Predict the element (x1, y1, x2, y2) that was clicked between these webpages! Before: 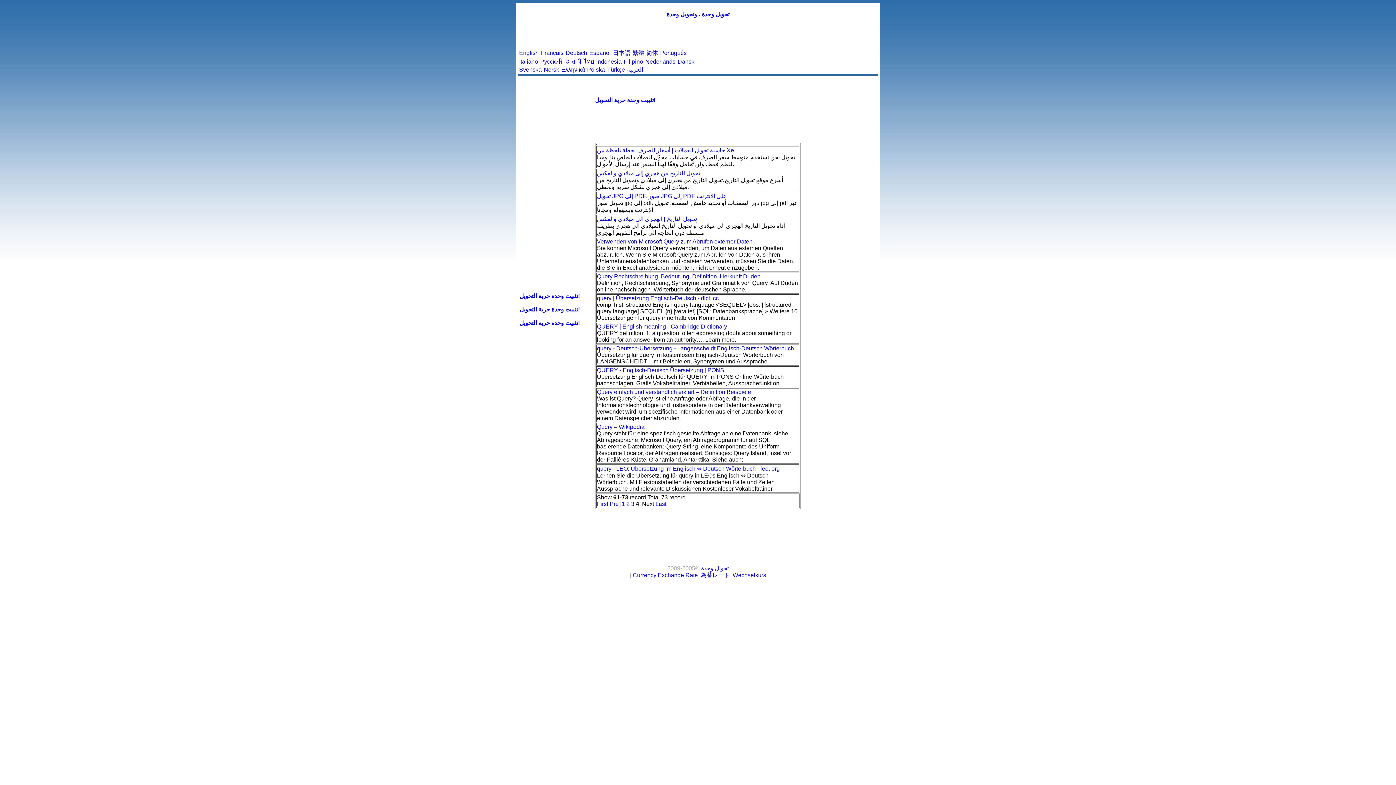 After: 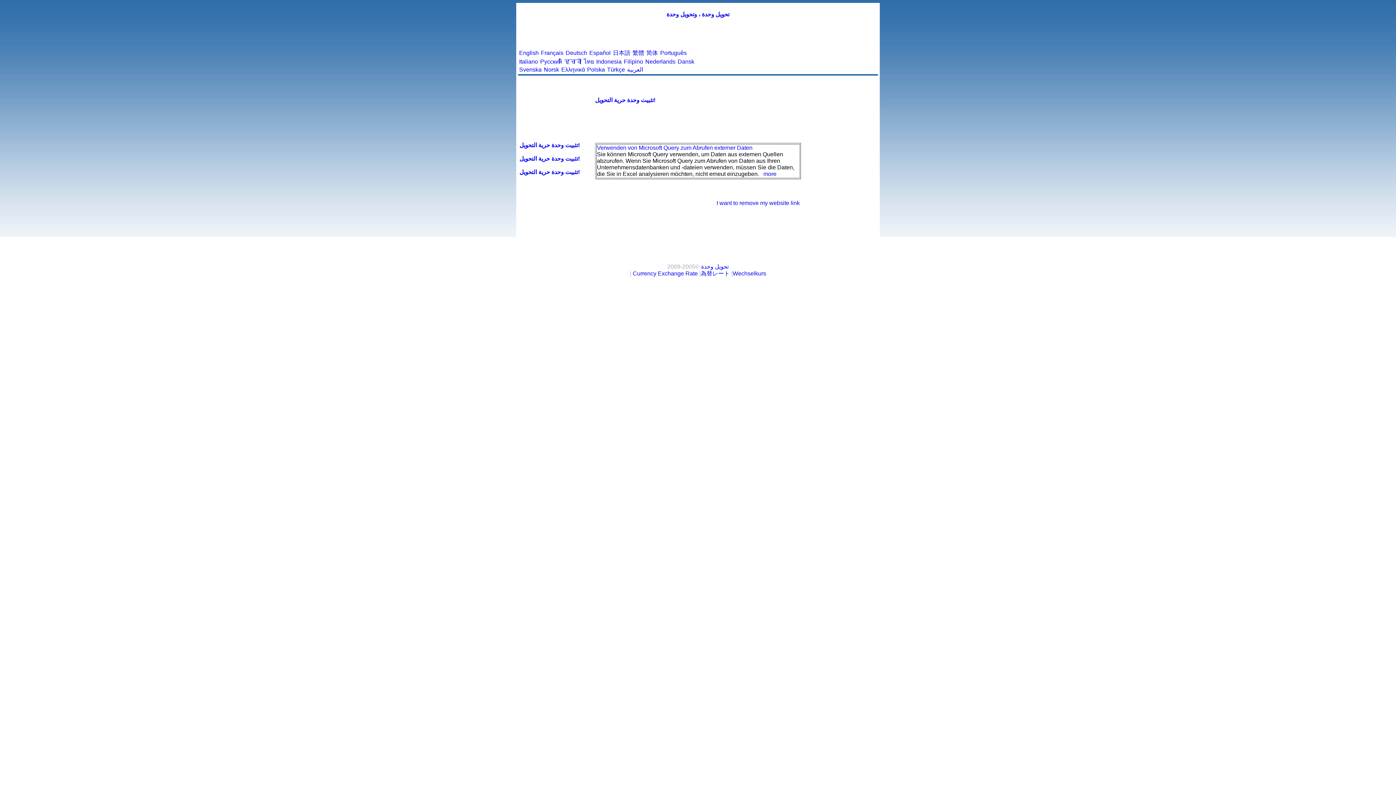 Action: label: Verwenden von Microsoft Query zum Abrufen externer Daten bbox: (597, 238, 752, 244)